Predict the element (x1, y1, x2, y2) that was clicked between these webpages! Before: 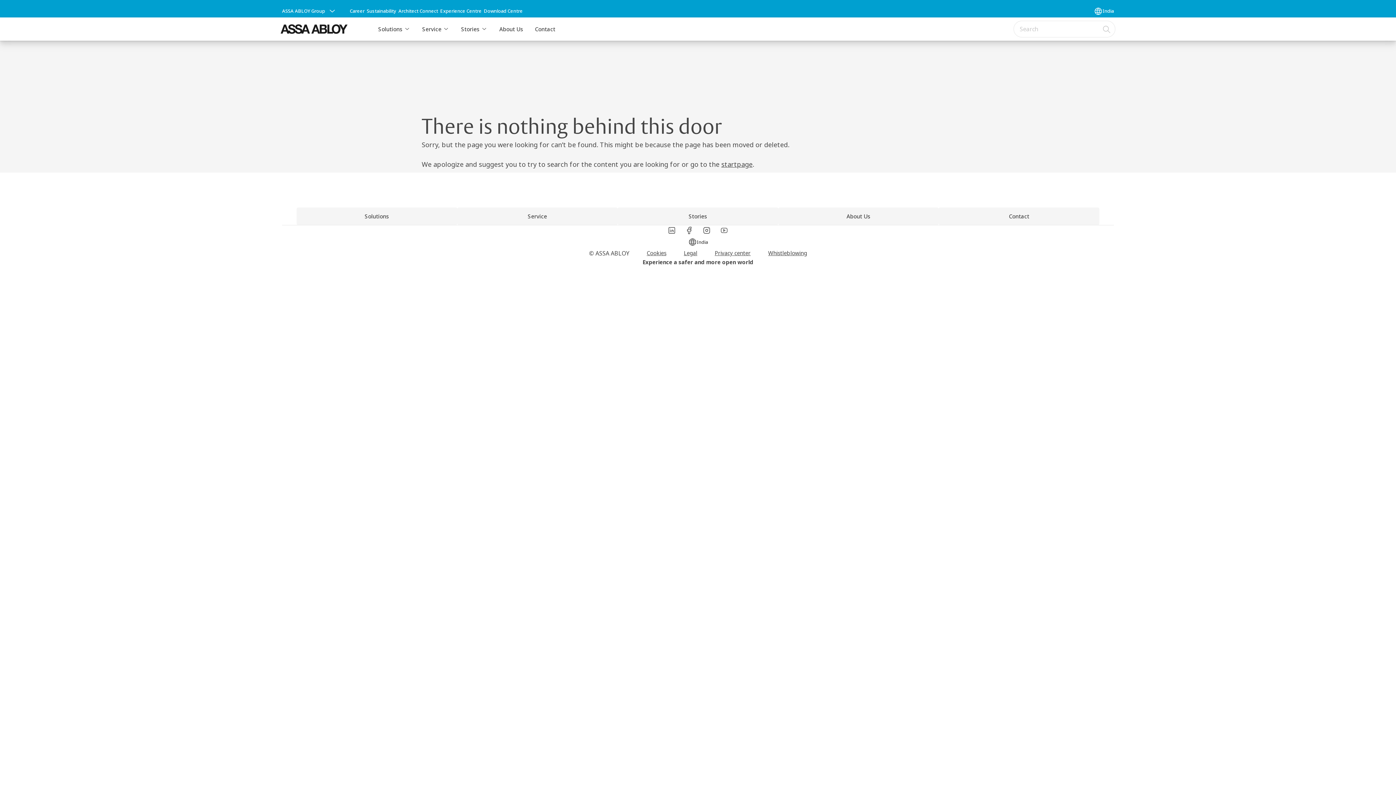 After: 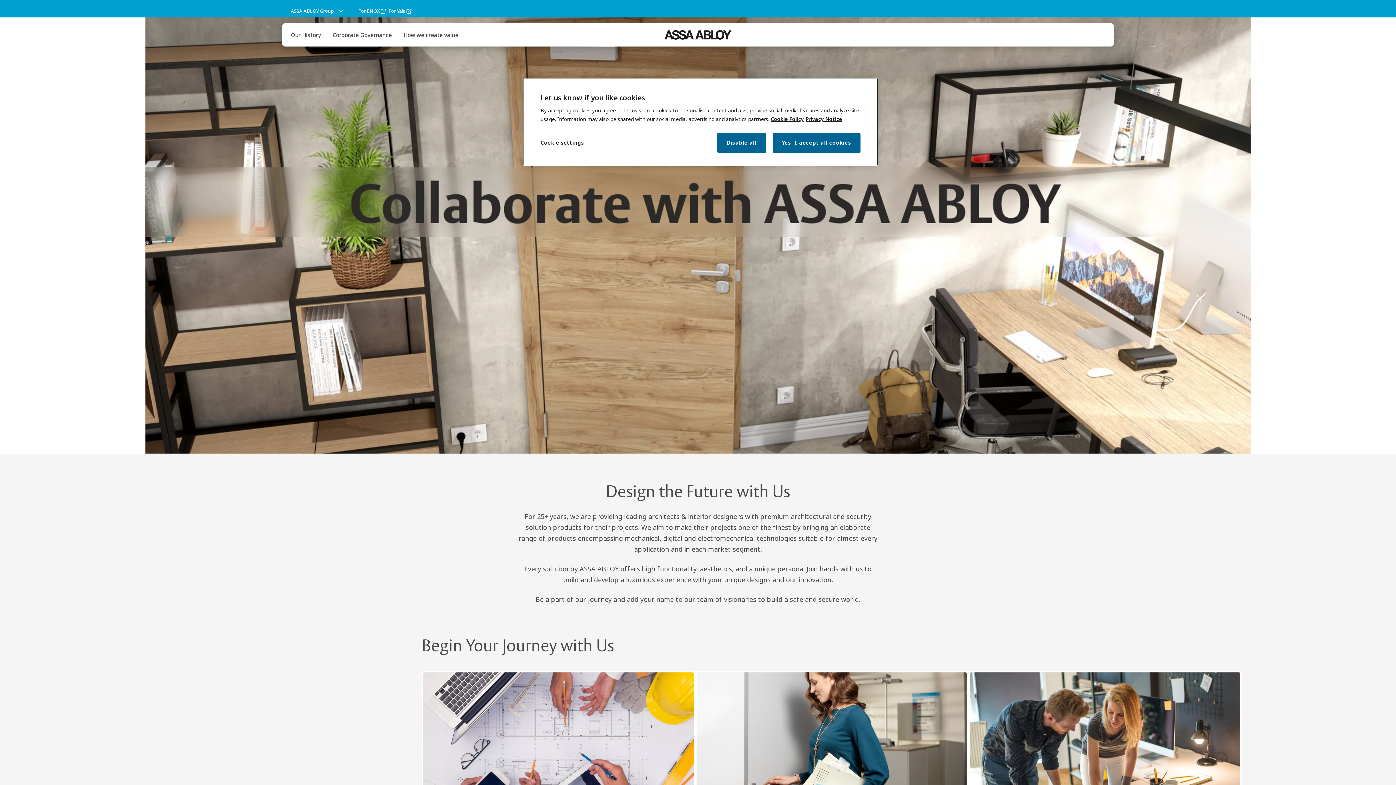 Action: bbox: (397, 6, 438, 15) label: Architect Connect